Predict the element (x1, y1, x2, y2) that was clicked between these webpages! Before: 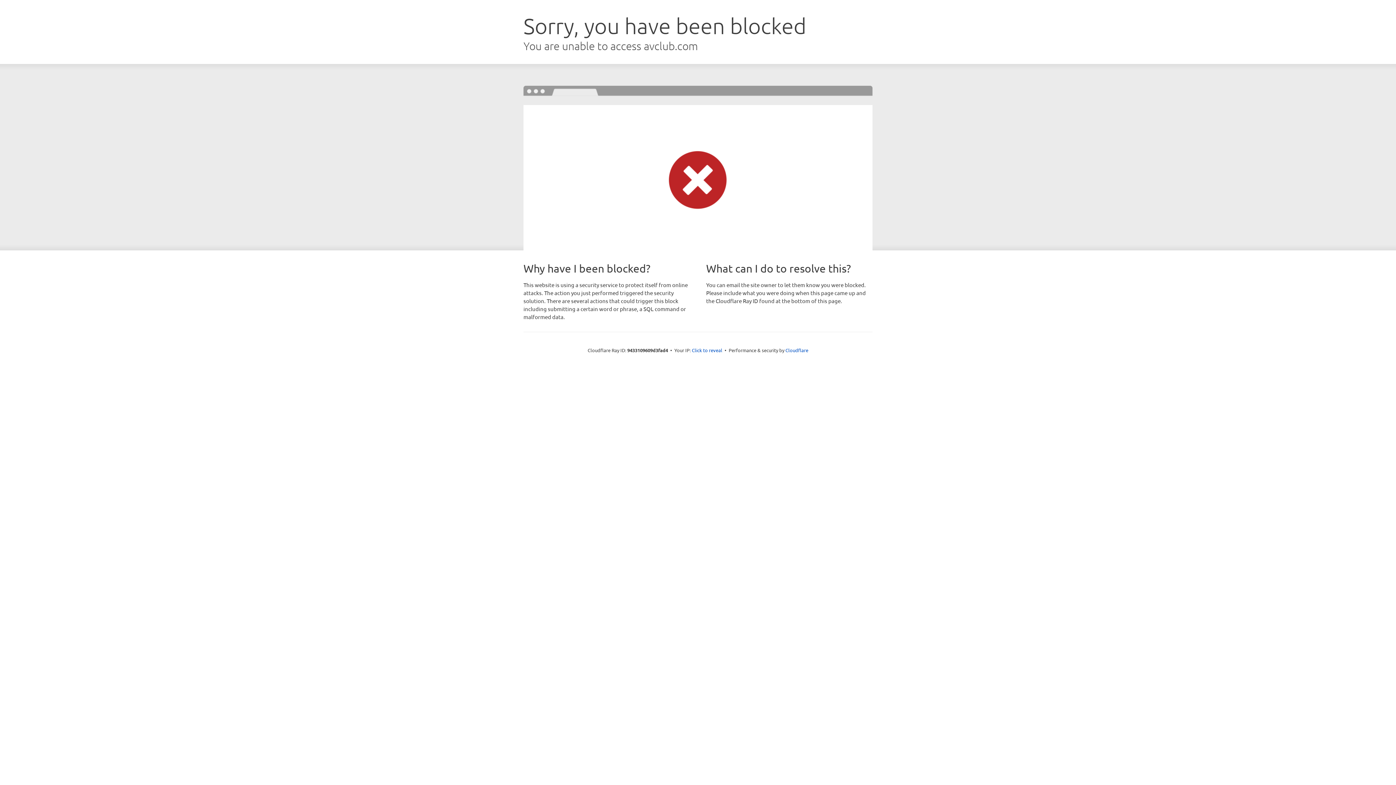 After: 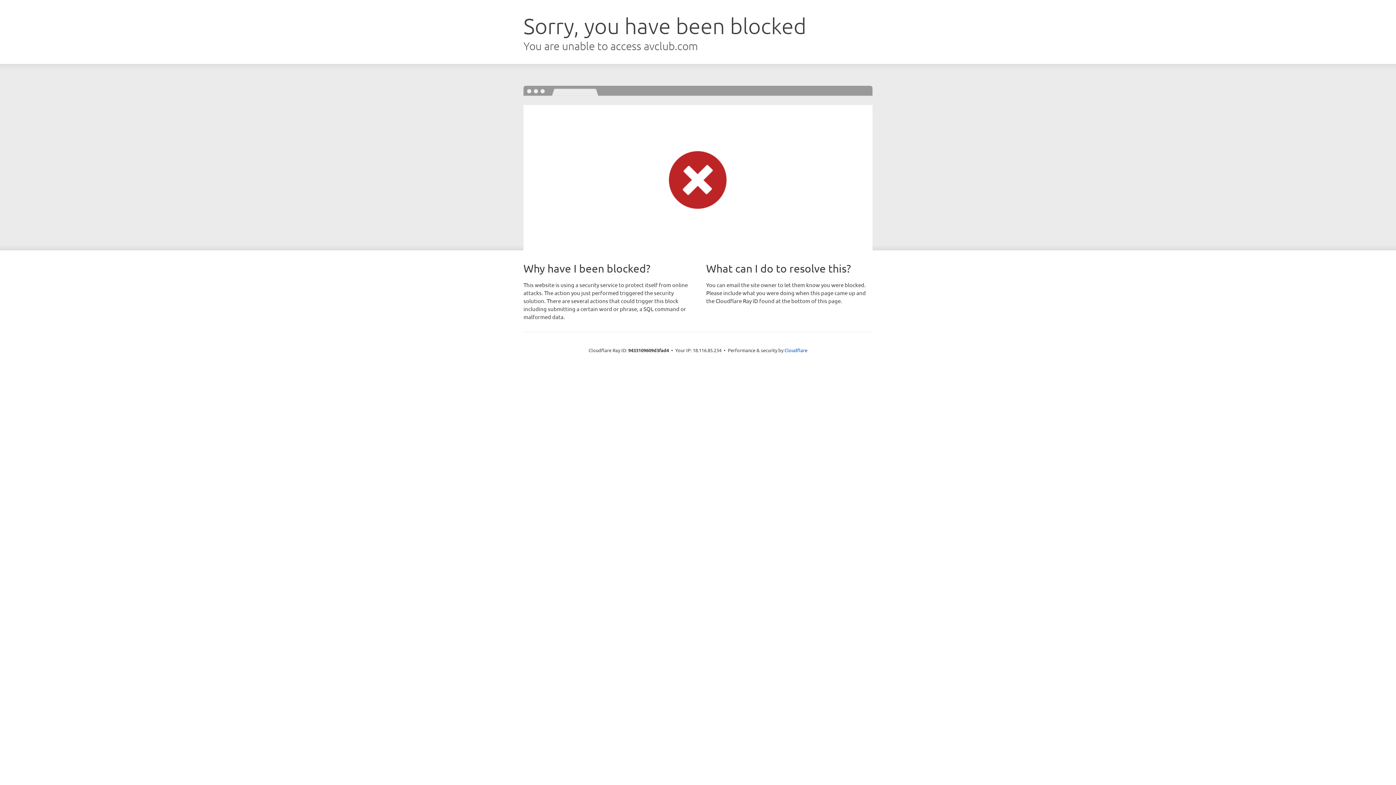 Action: bbox: (692, 346, 722, 353) label: Click to reveal